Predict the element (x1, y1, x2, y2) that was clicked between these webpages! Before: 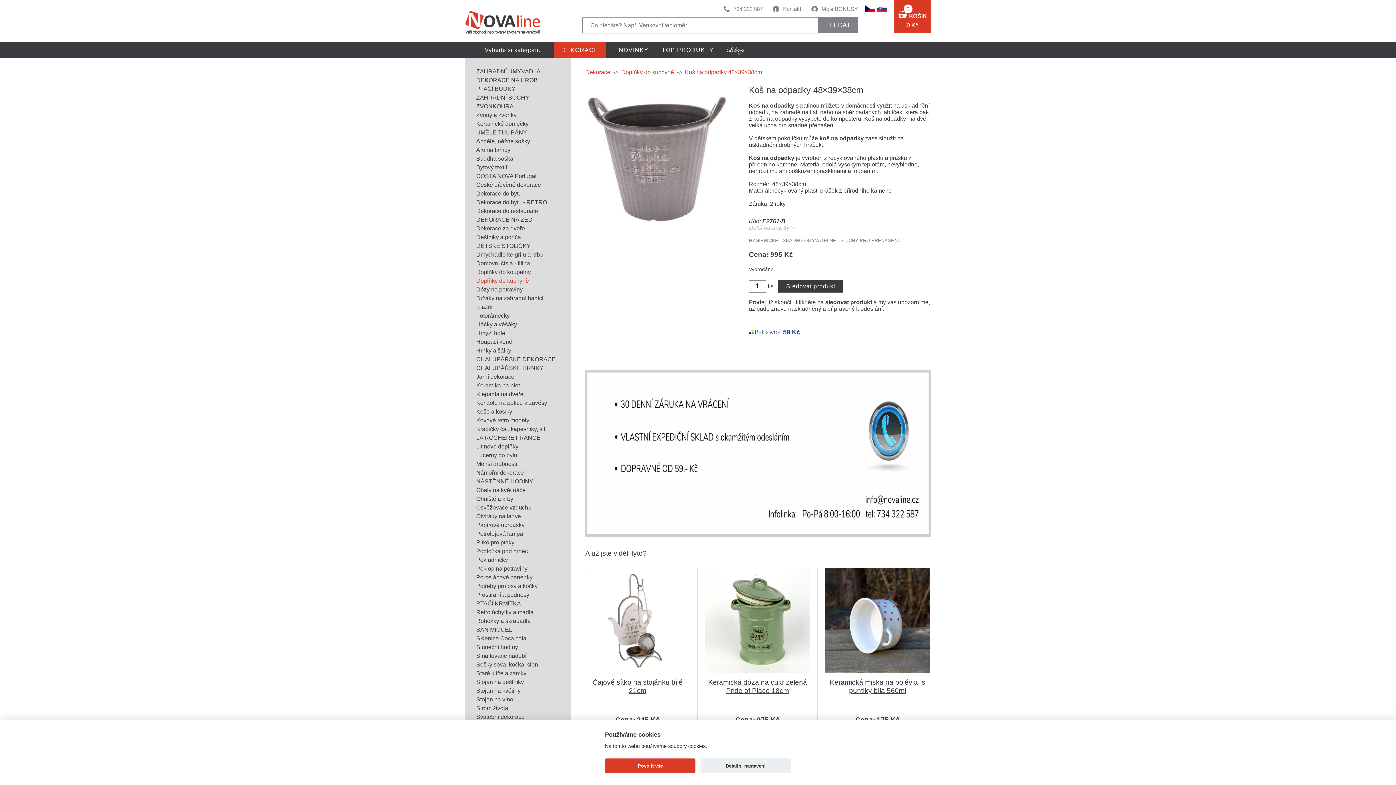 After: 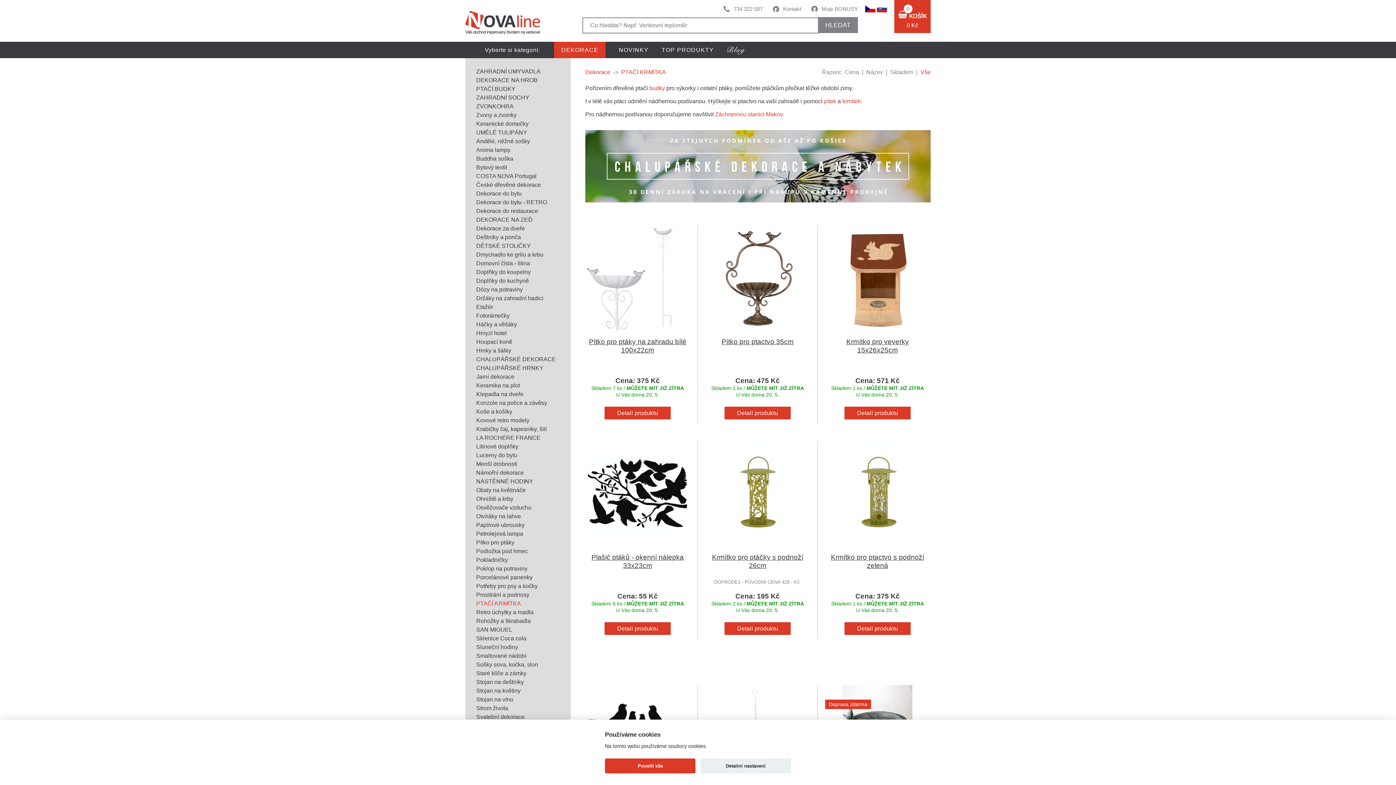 Action: label: PTAČÍ KRMÍTKA bbox: (476, 600, 521, 606)